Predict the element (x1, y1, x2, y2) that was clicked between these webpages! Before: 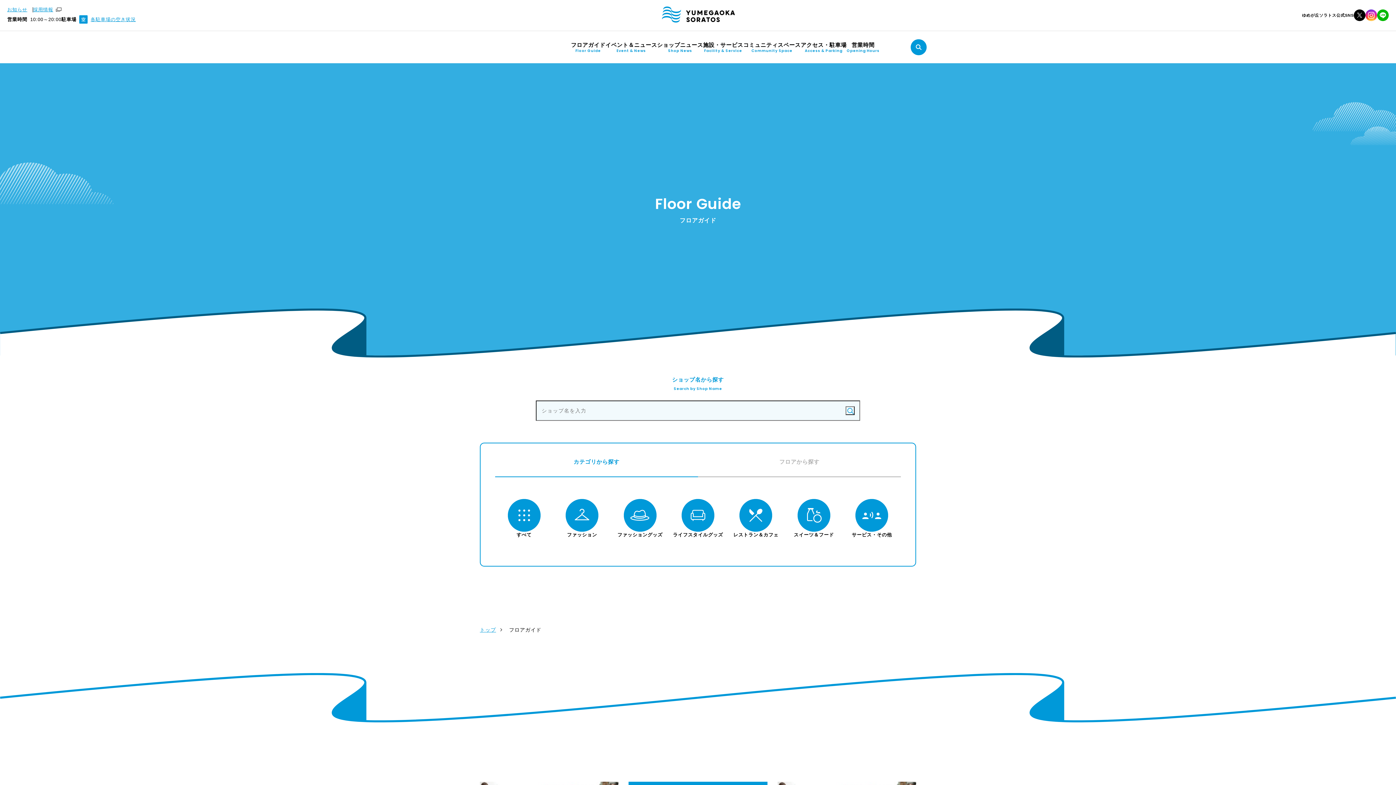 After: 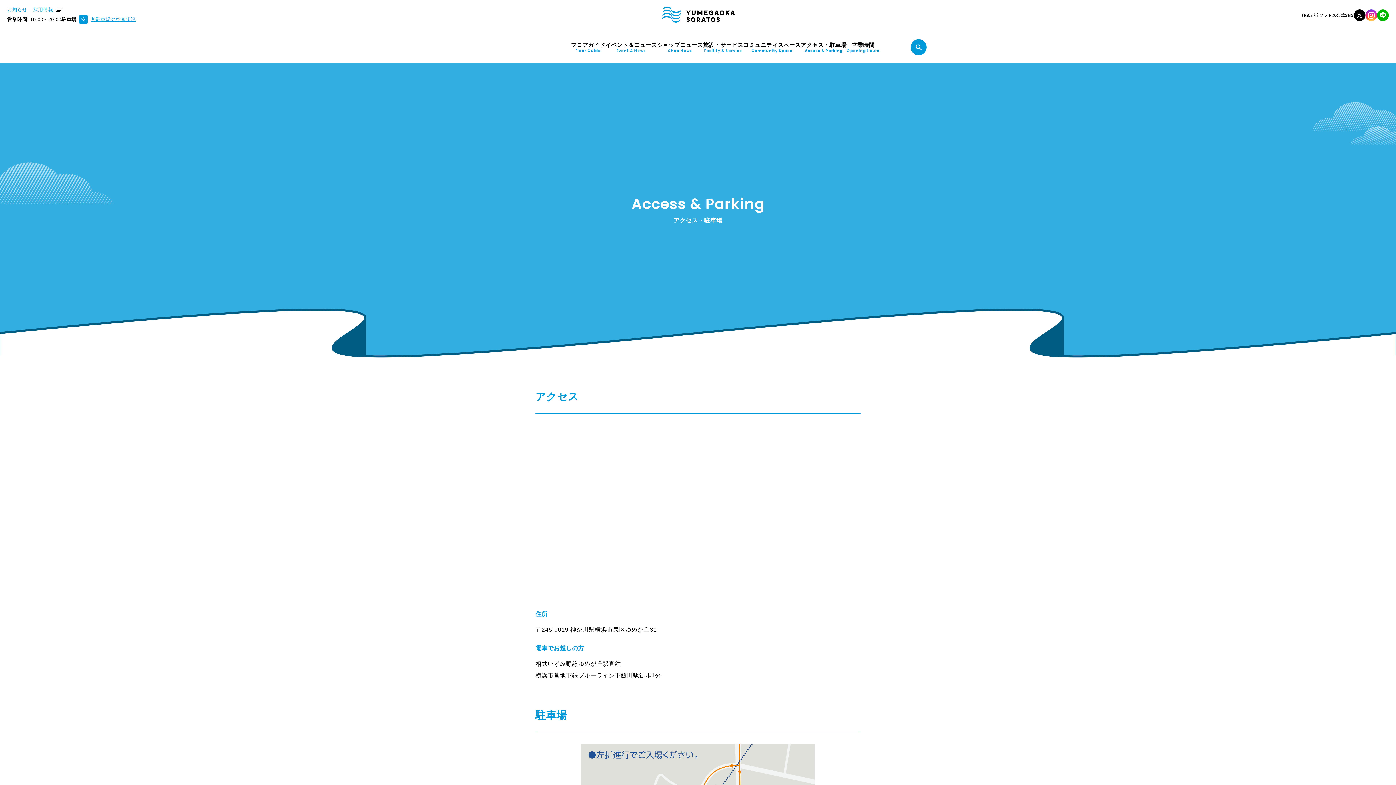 Action: label: 各駐車場の空き状況 bbox: (90, 16, 135, 22)